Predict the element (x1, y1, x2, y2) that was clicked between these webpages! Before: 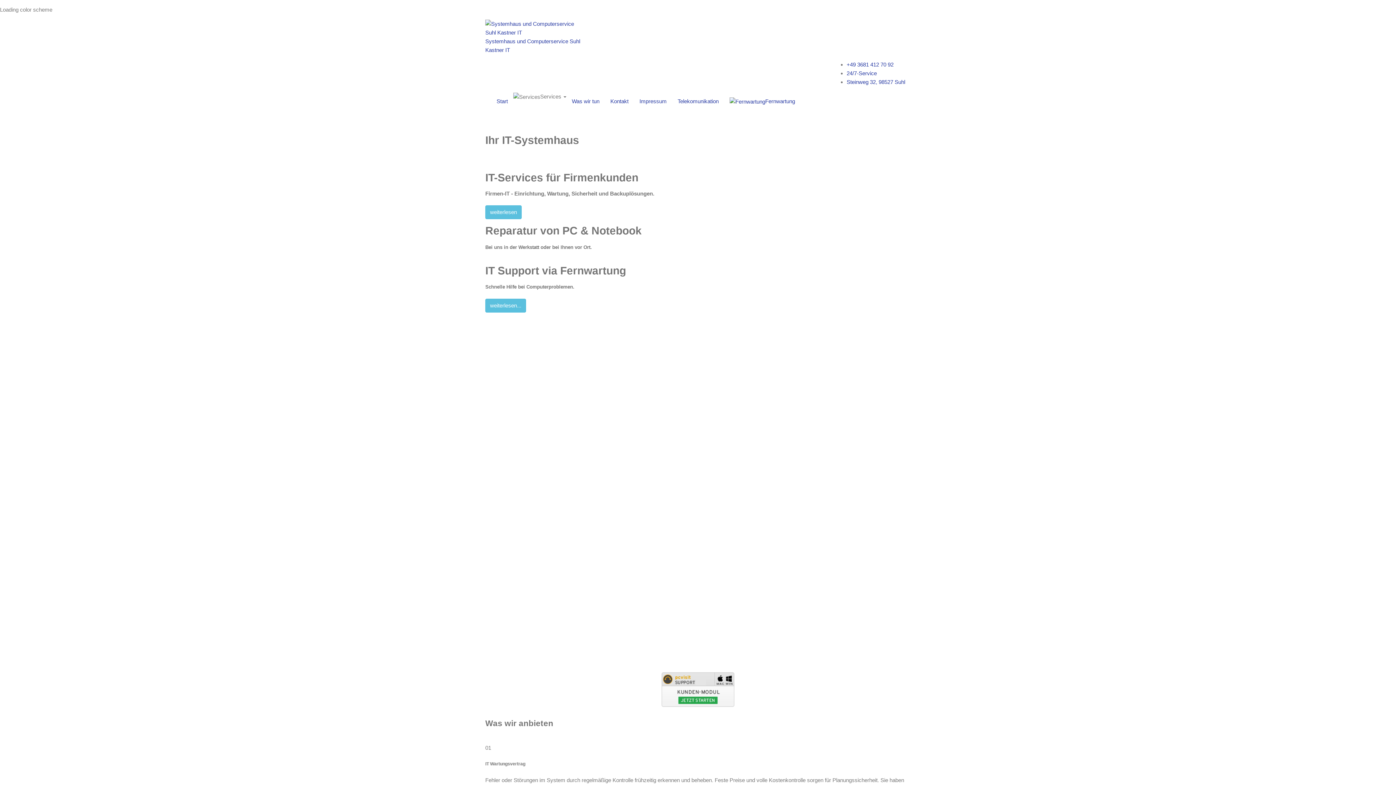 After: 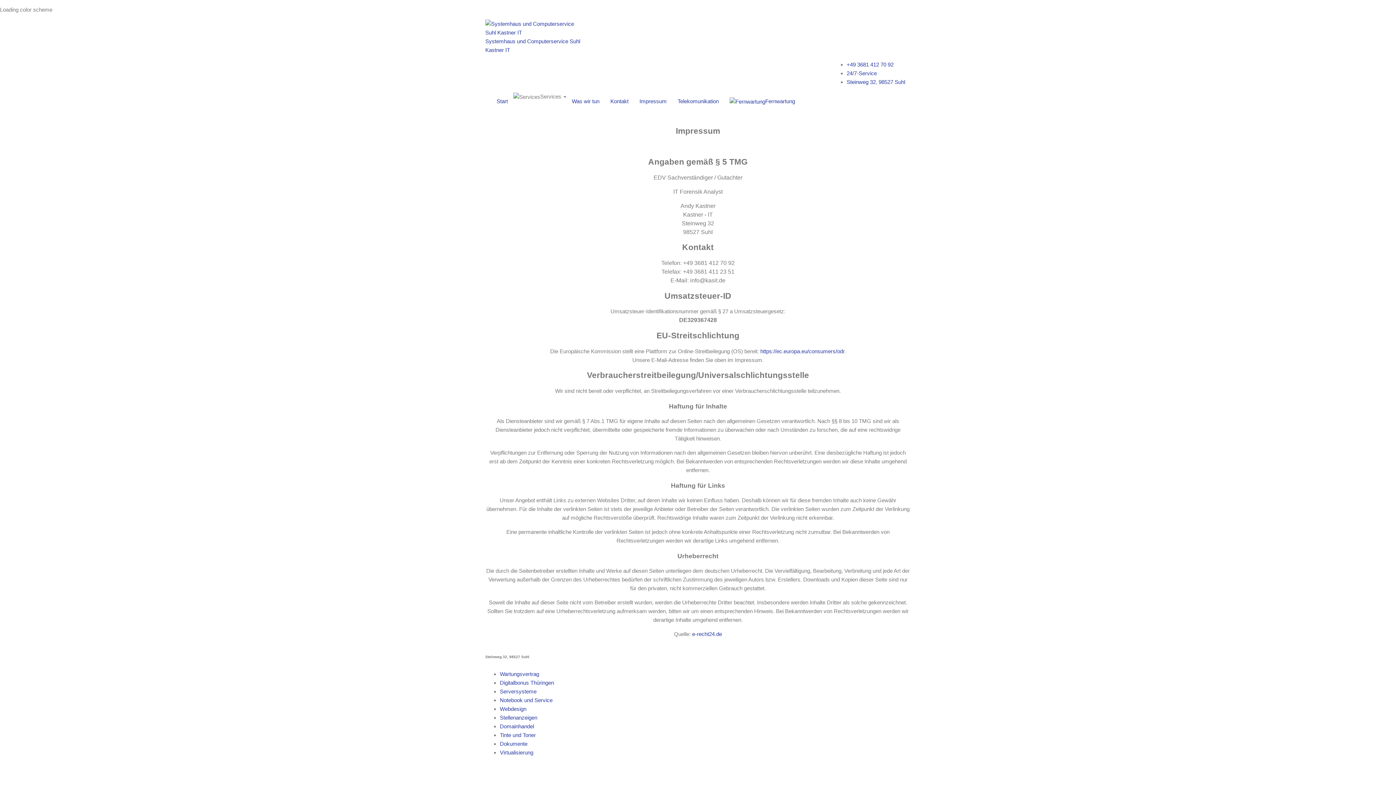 Action: bbox: (634, 92, 672, 110) label: Impressum